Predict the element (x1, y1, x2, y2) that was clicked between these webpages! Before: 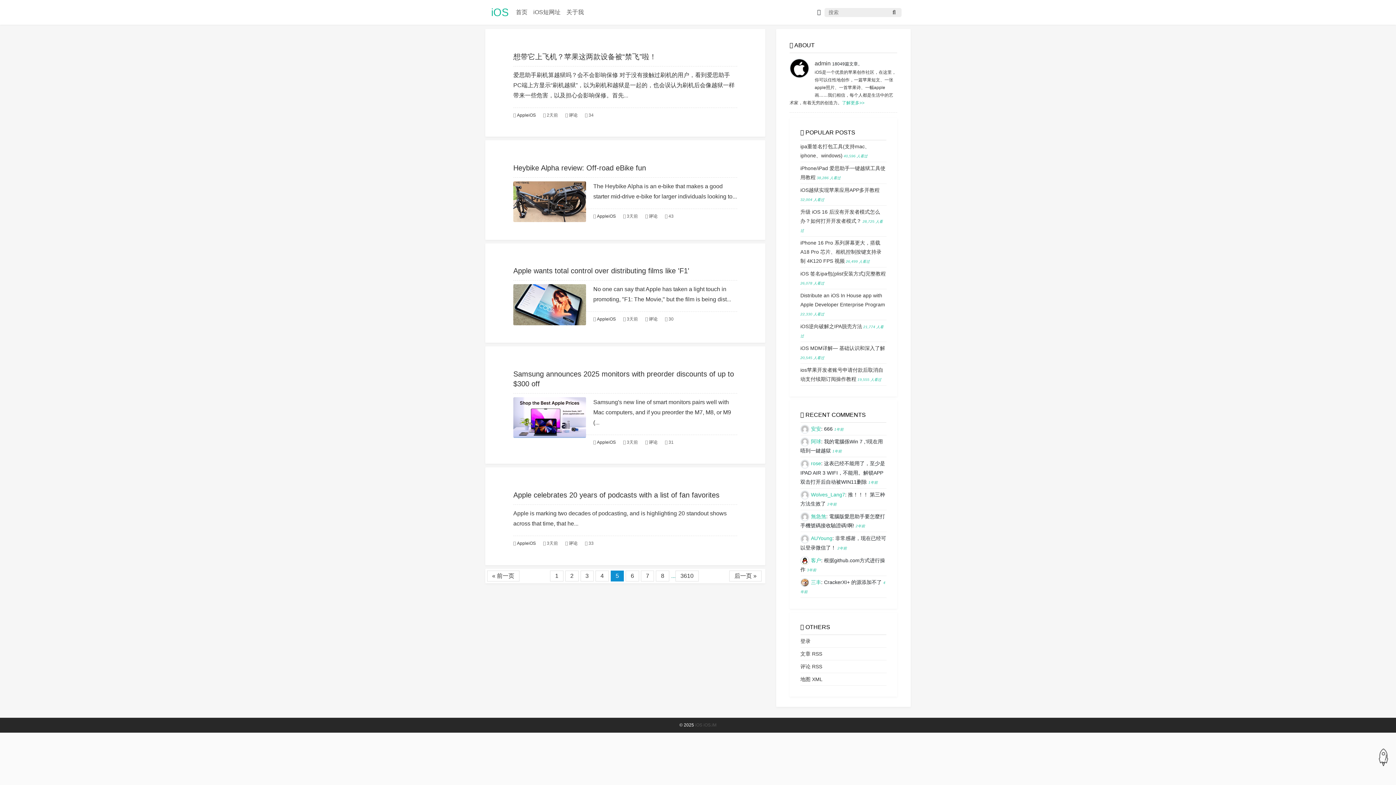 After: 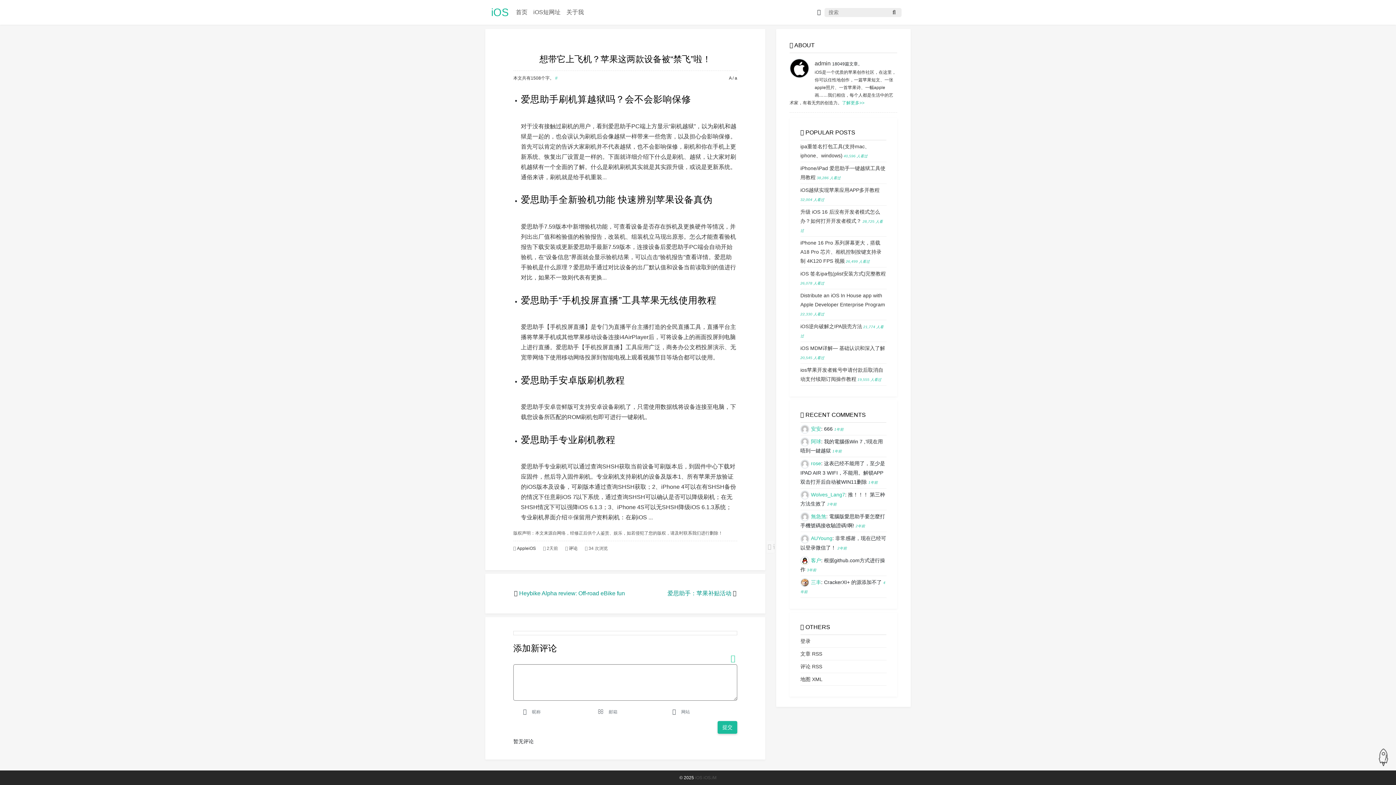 Action: bbox: (513, 70, 737, 100) label: 爱思助手刷机算越狱吗？会不会影响保修 对于没有接触过刷机的用户，看到爱思助手PC端上方显示“刷机越狱”，以为刷机和越狱是一起的，也会误认为刷机后会像越狱一样带来一些危害，以及担心会影响保修。首先...